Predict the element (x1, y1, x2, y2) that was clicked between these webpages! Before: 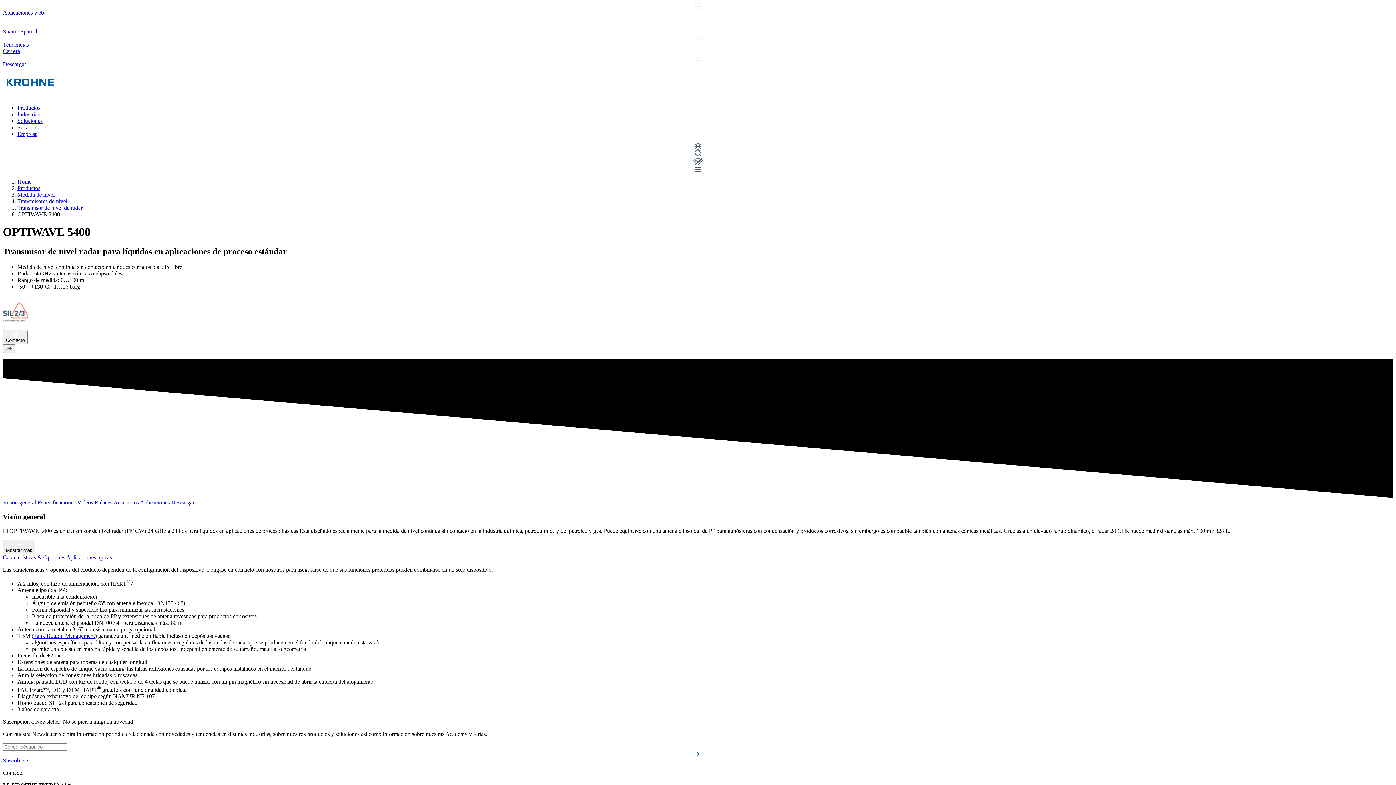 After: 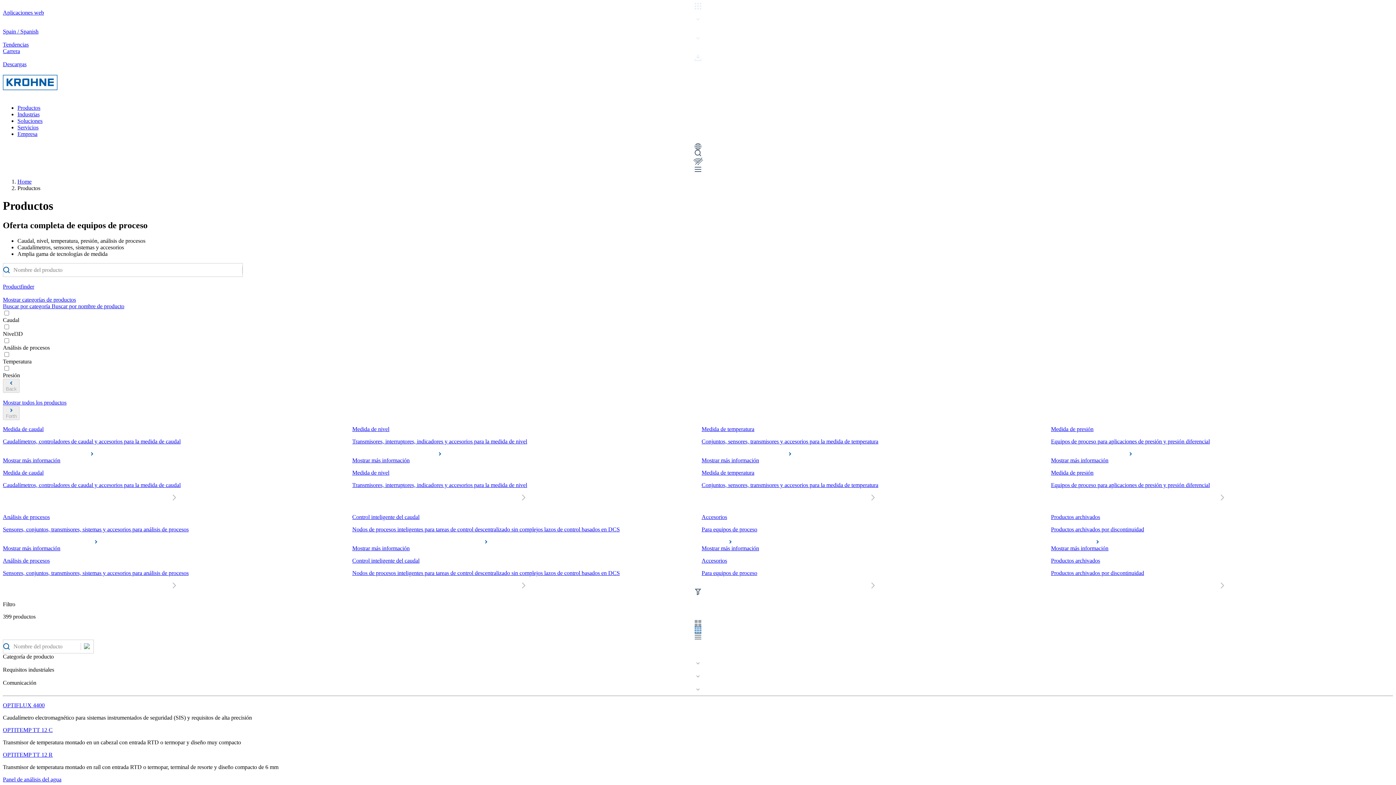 Action: label: Productos bbox: (17, 104, 40, 110)